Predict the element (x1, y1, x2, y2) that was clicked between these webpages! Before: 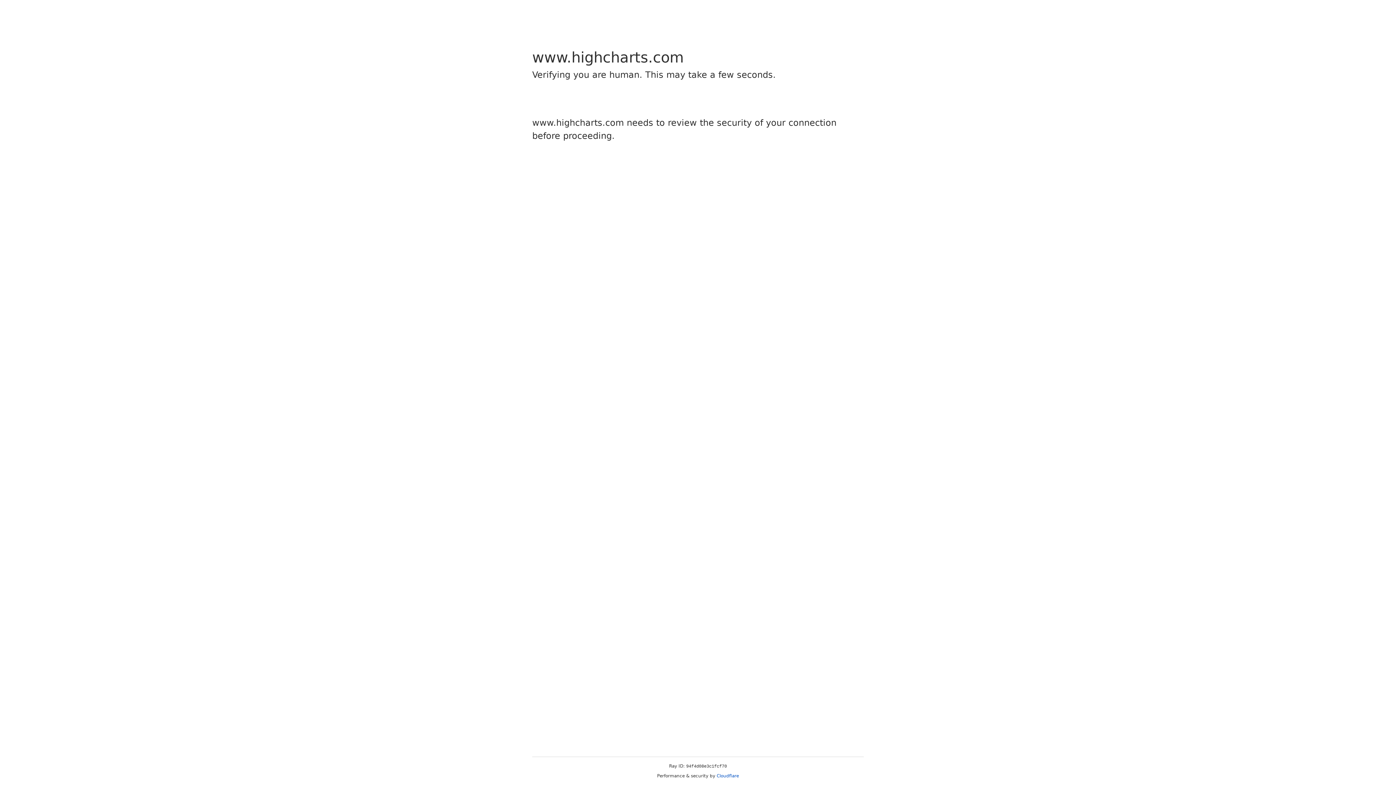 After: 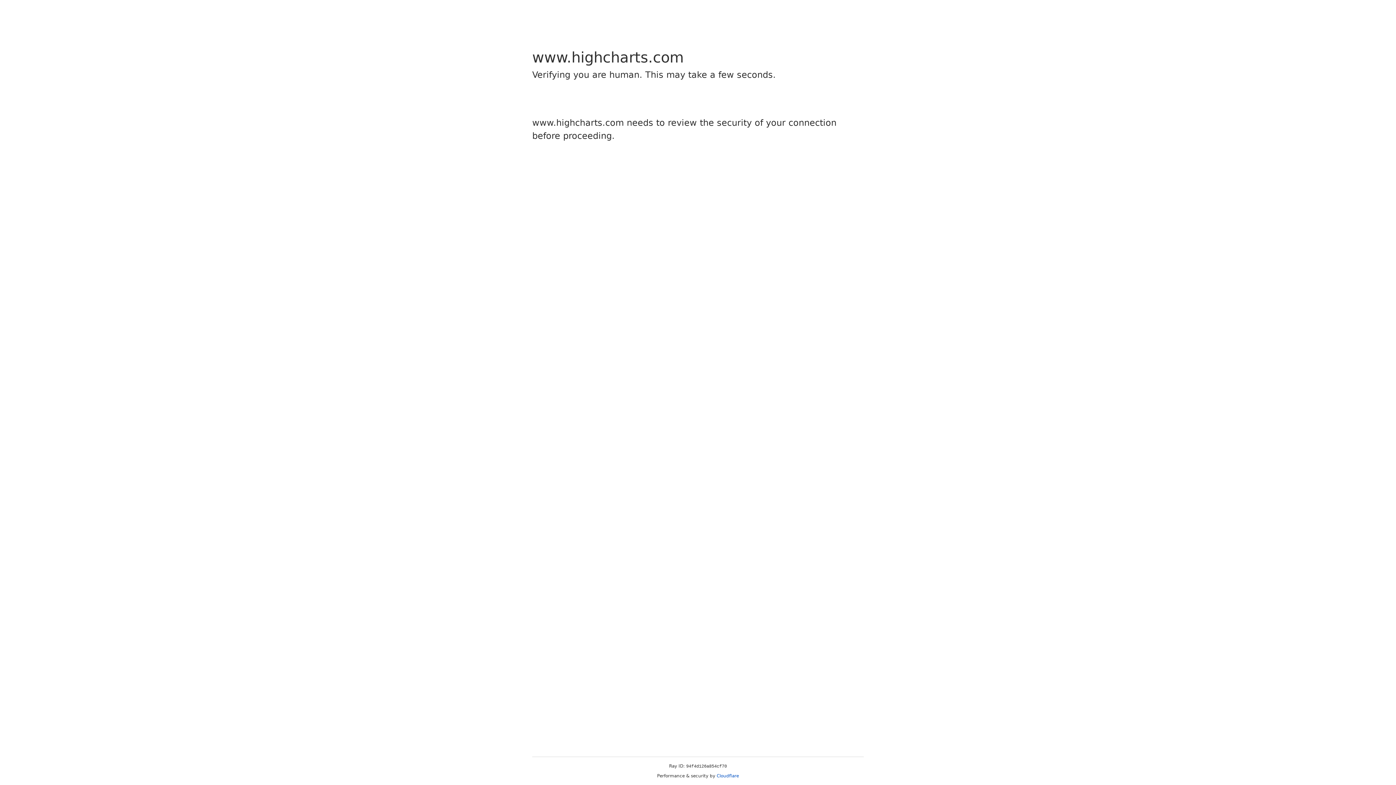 Action: label: Cloudflare bbox: (716, 773, 739, 778)